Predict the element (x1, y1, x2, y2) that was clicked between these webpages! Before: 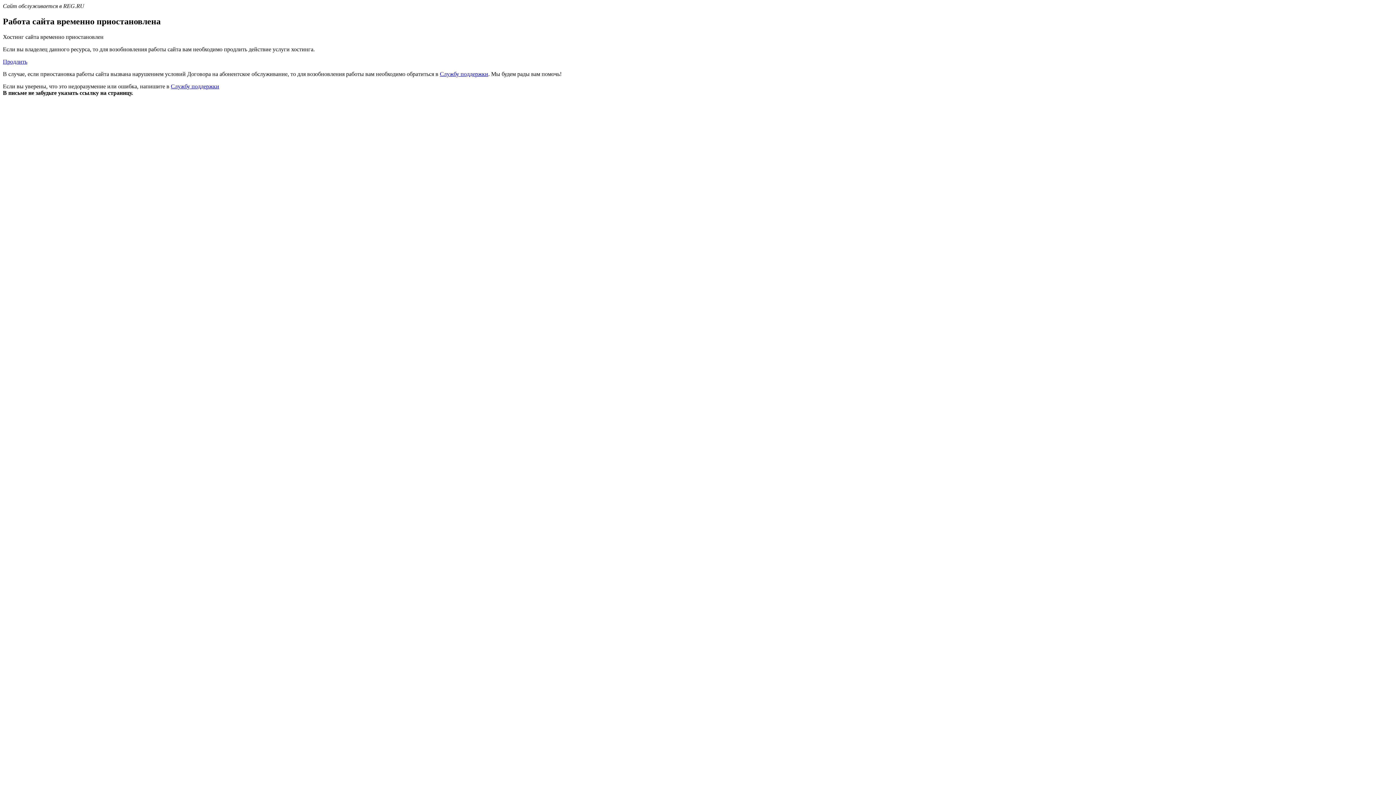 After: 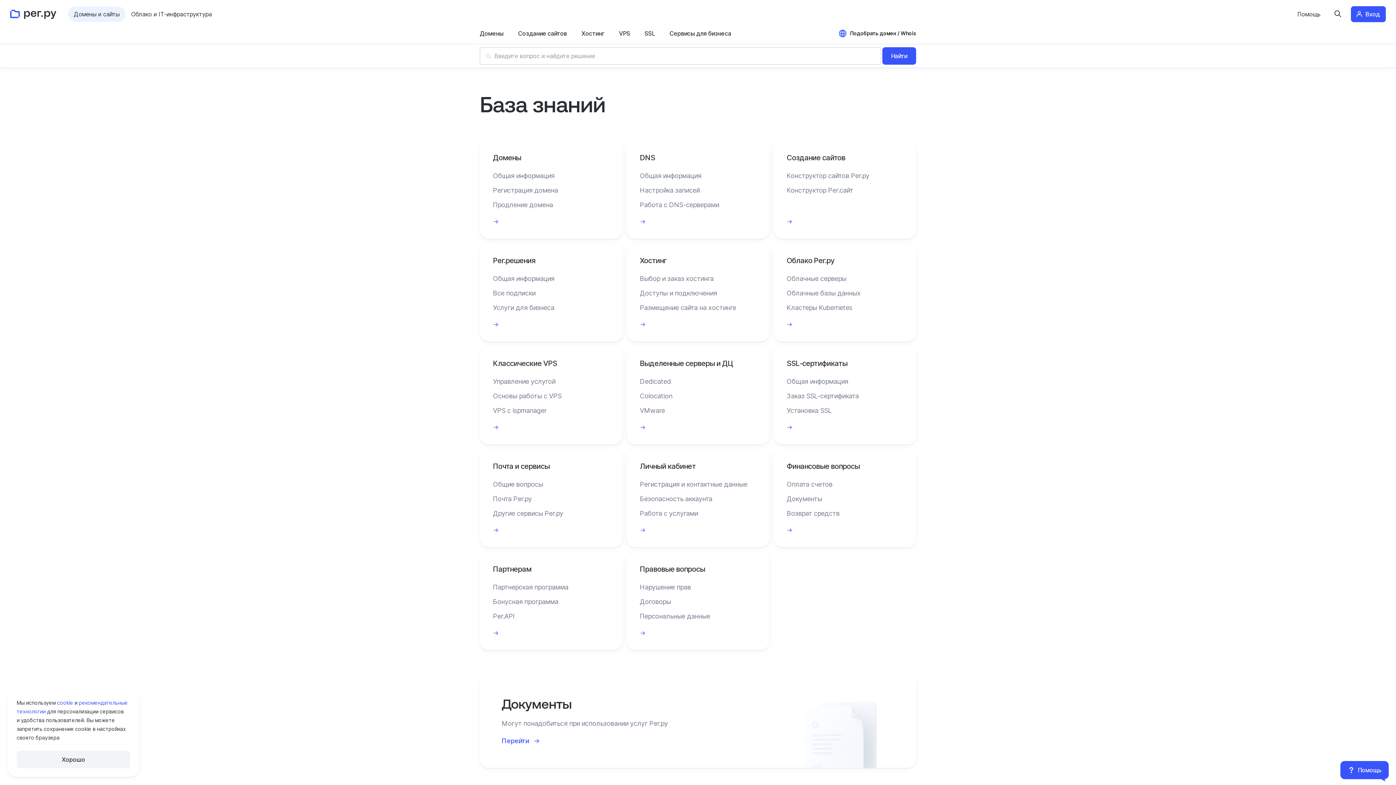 Action: bbox: (170, 83, 219, 89) label: Службу поддержки